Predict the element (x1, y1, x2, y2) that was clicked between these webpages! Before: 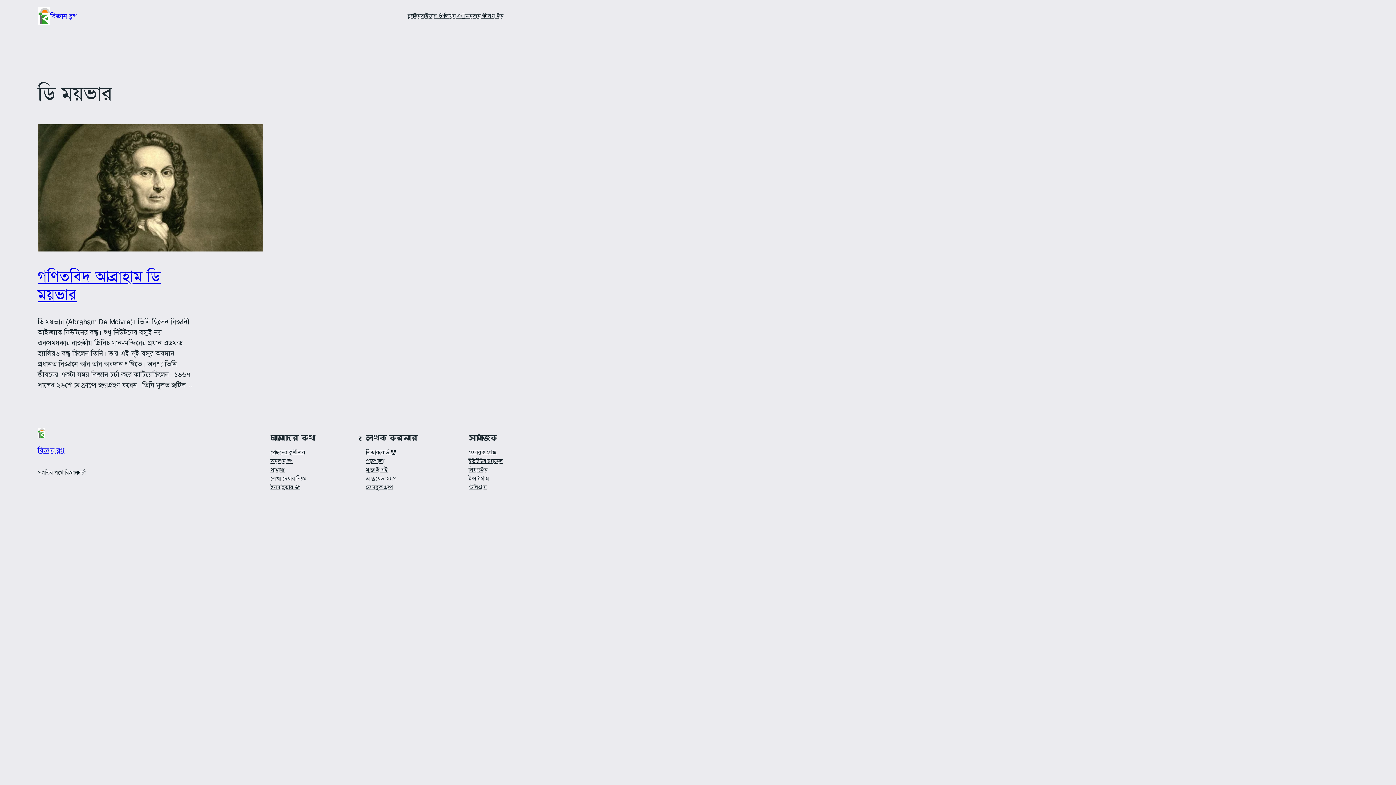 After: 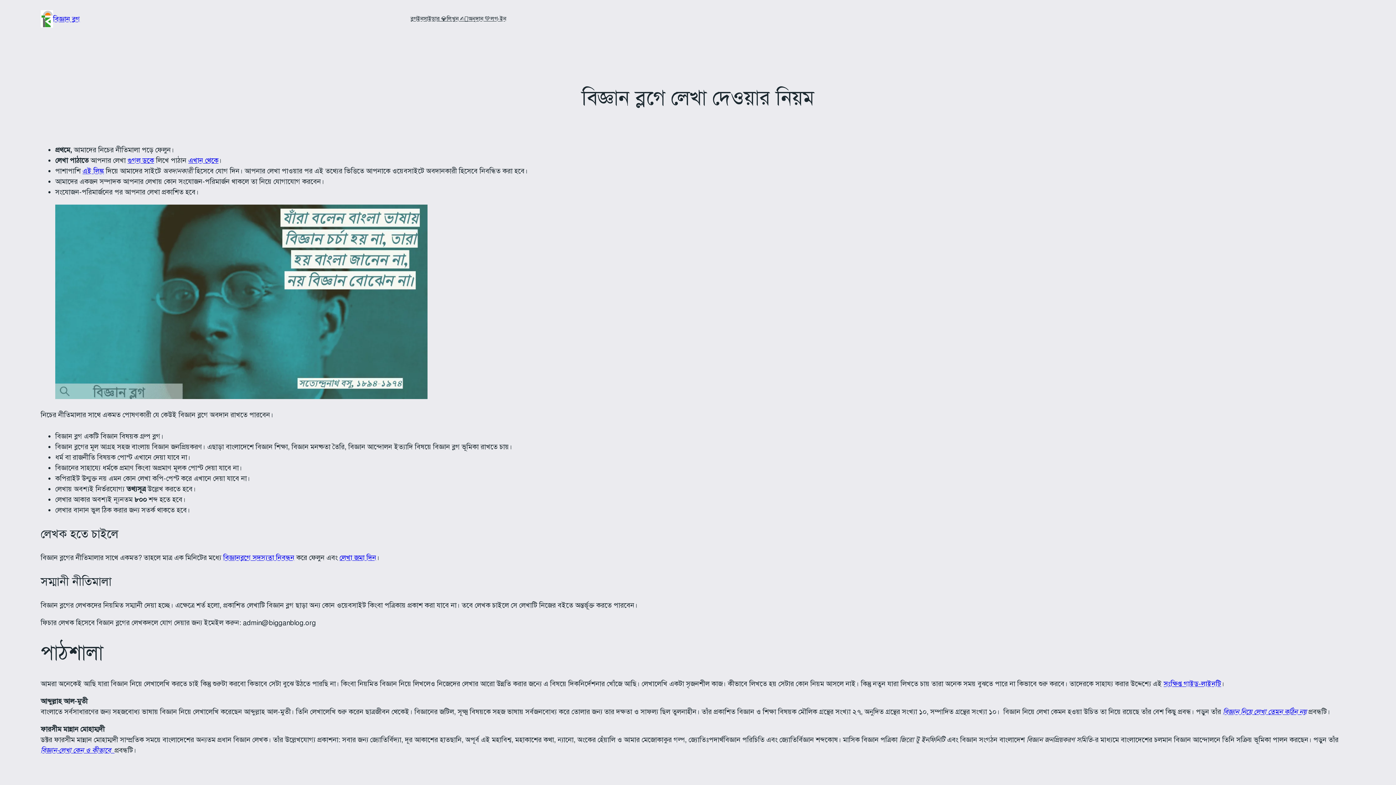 Action: label: লিখুন ✍🏼 bbox: (444, 11, 465, 20)